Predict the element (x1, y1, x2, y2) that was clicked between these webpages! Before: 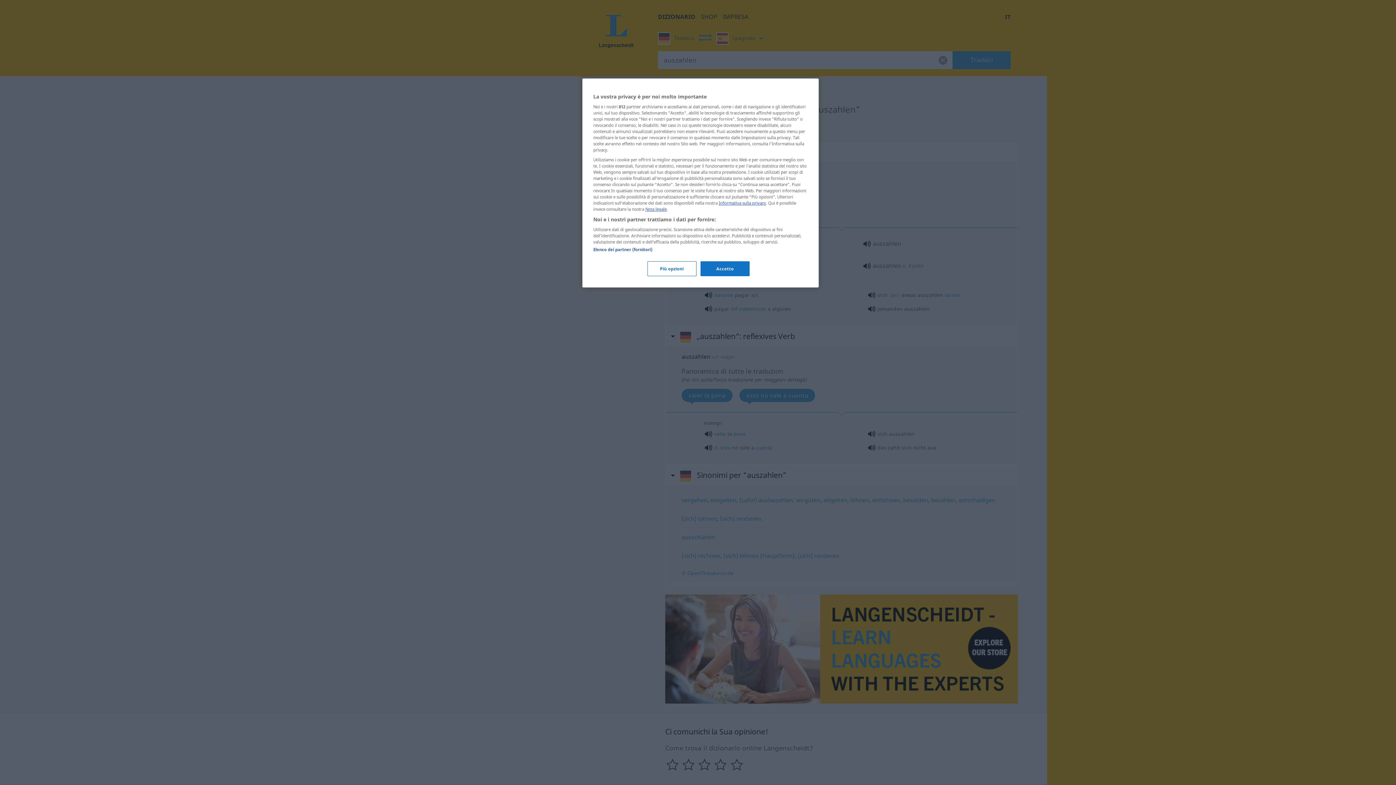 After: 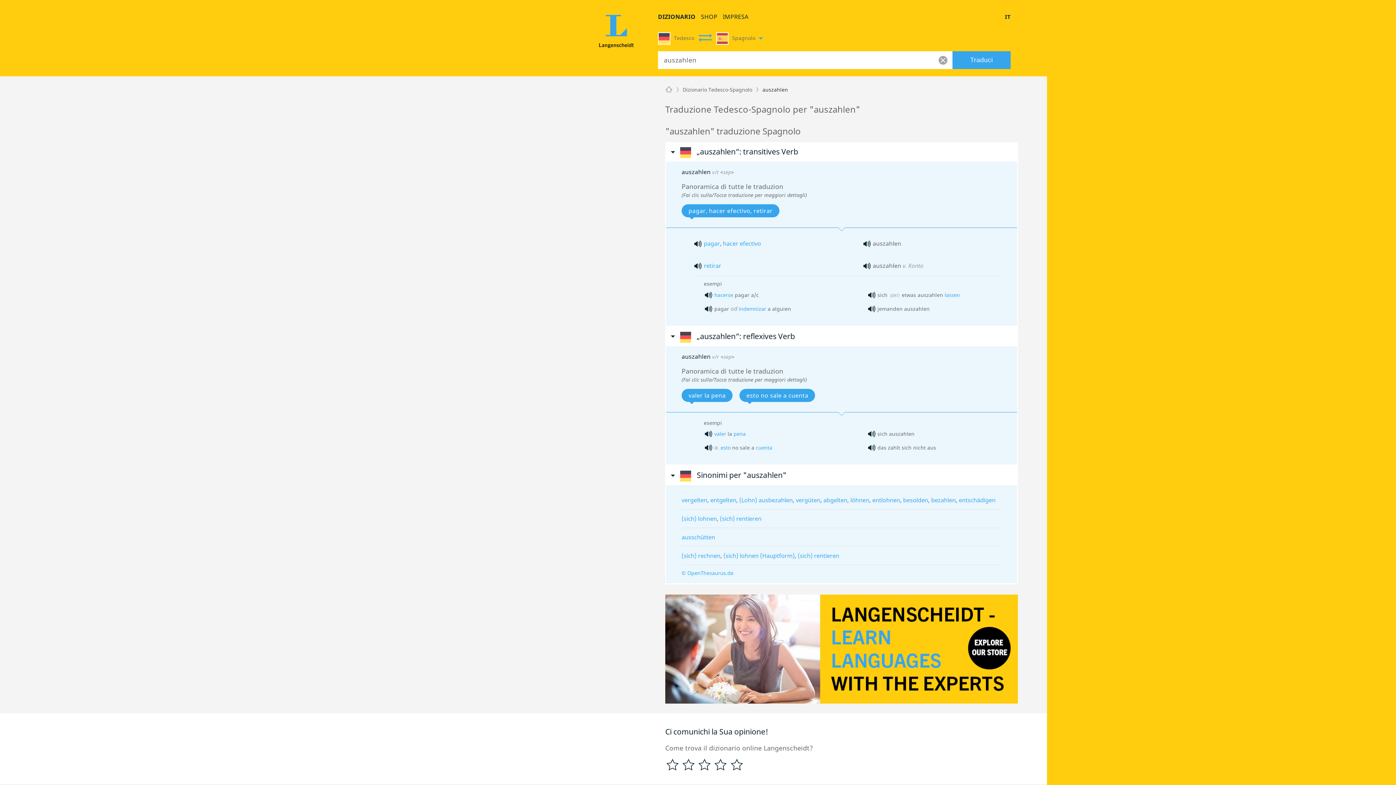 Action: bbox: (700, 261, 749, 276) label: Accetto